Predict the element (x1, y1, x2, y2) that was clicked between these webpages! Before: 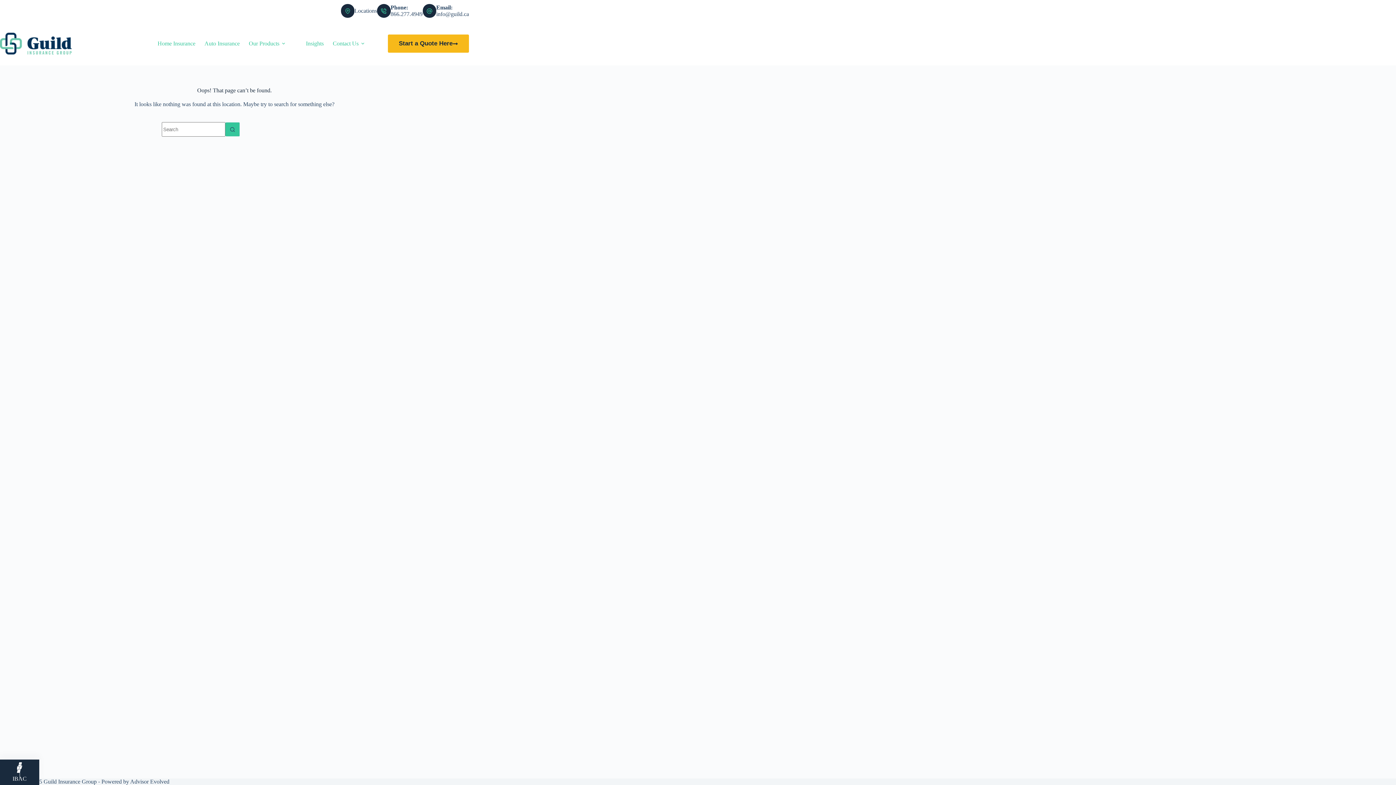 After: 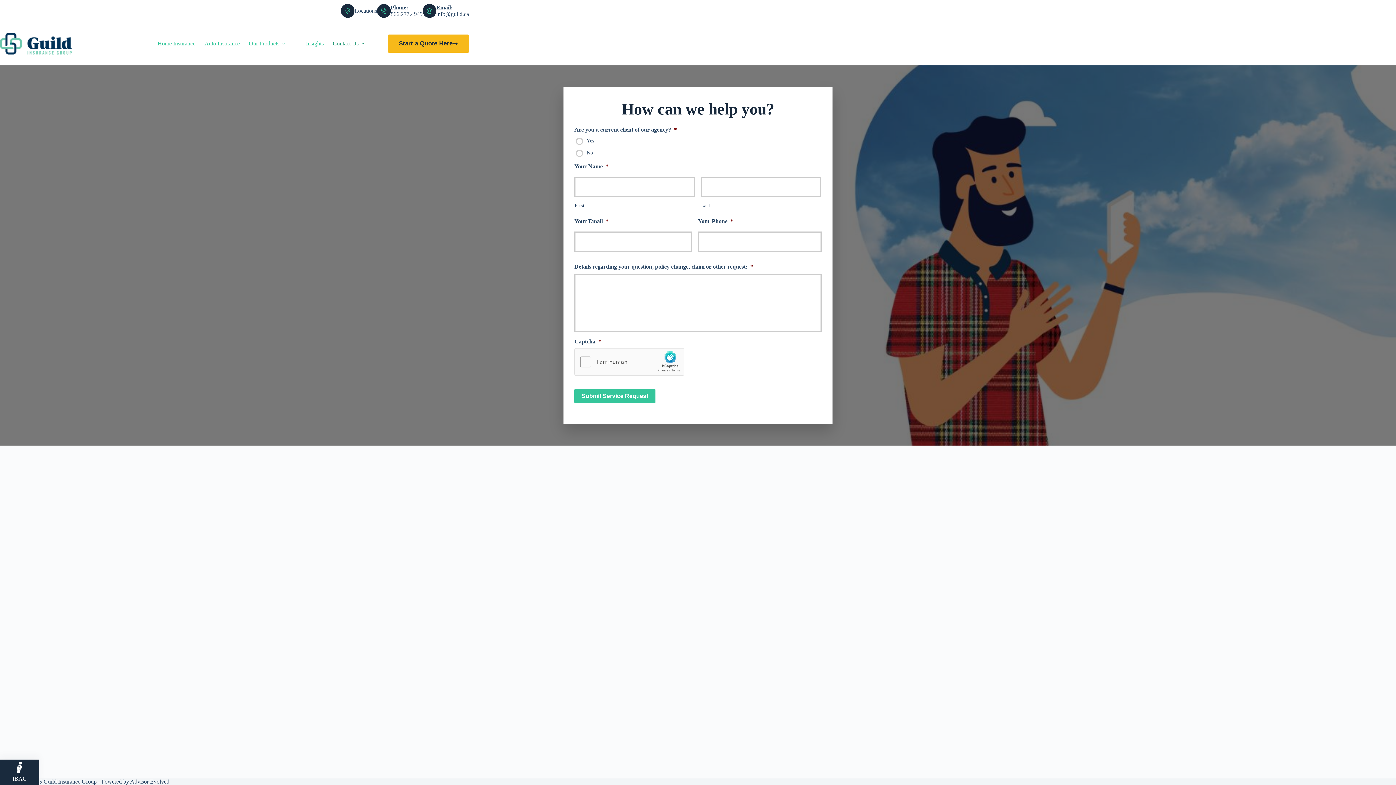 Action: bbox: (328, 21, 371, 65) label: Contact Us